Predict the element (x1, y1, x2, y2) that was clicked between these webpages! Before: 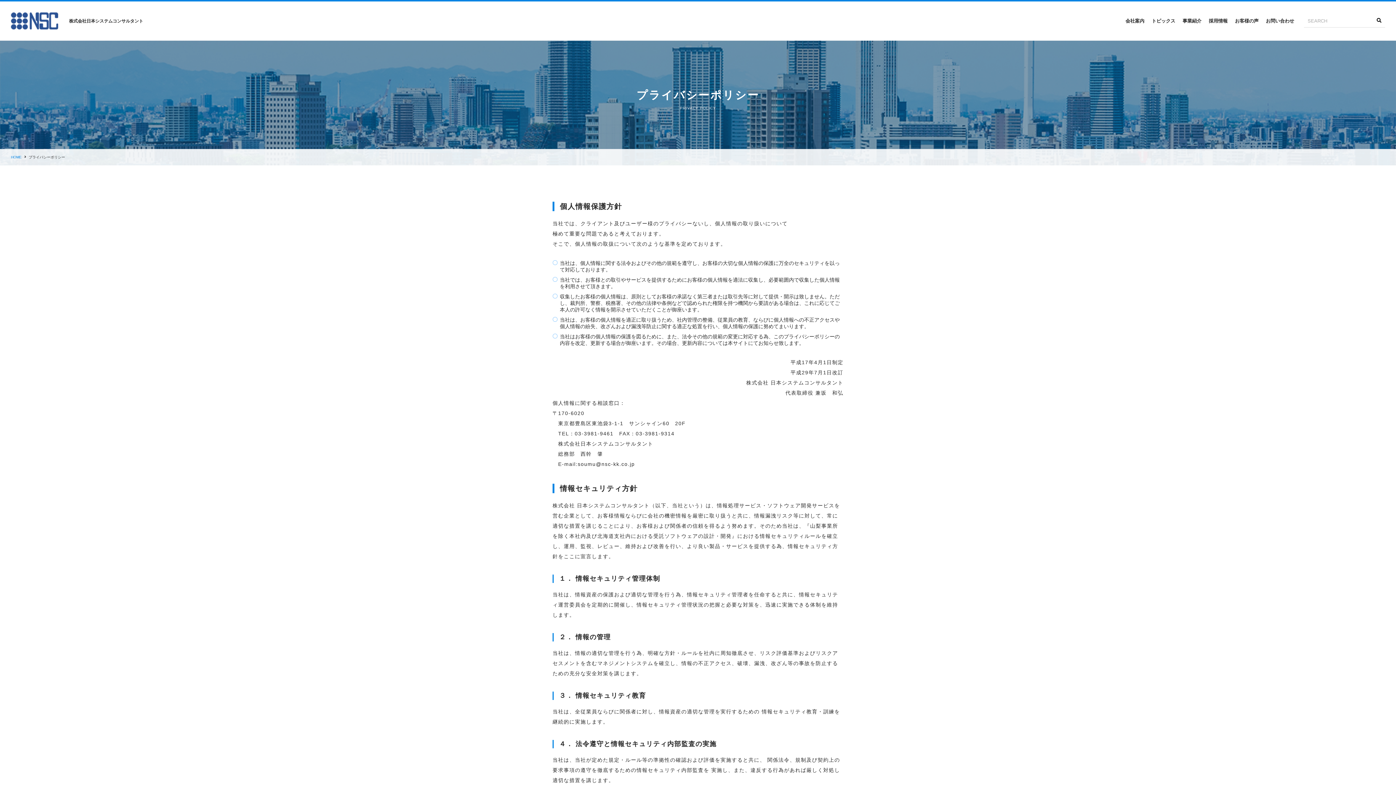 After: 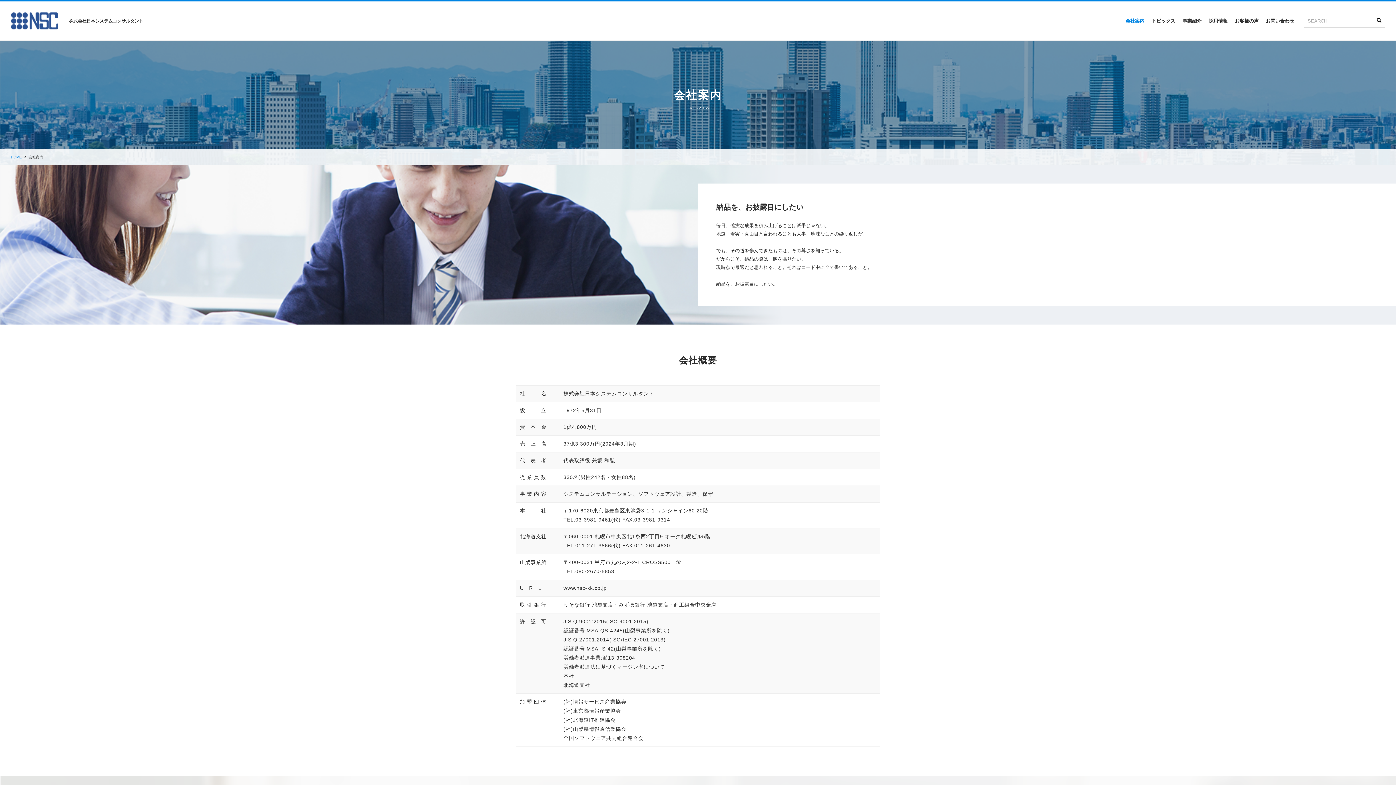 Action: bbox: (1122, 14, 1148, 27) label: 会社案内